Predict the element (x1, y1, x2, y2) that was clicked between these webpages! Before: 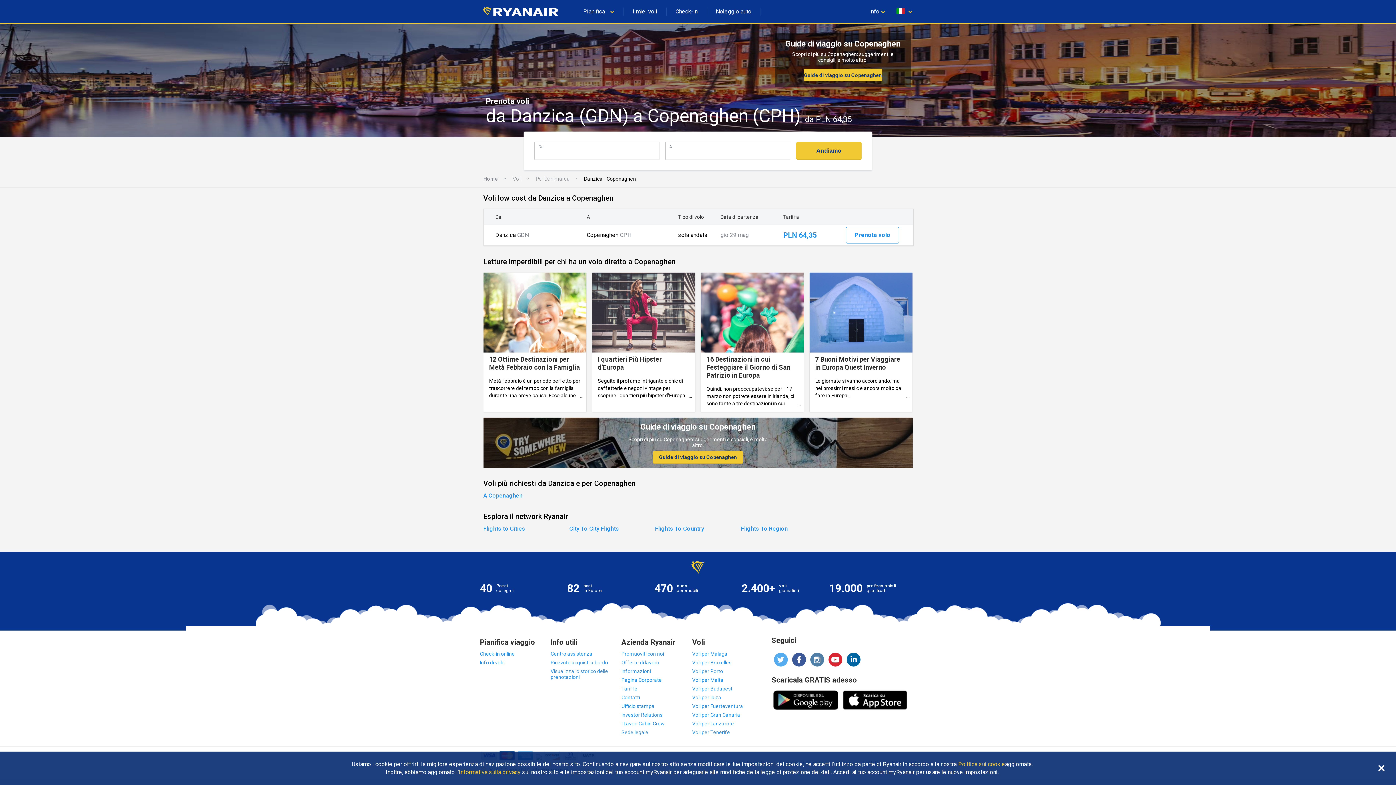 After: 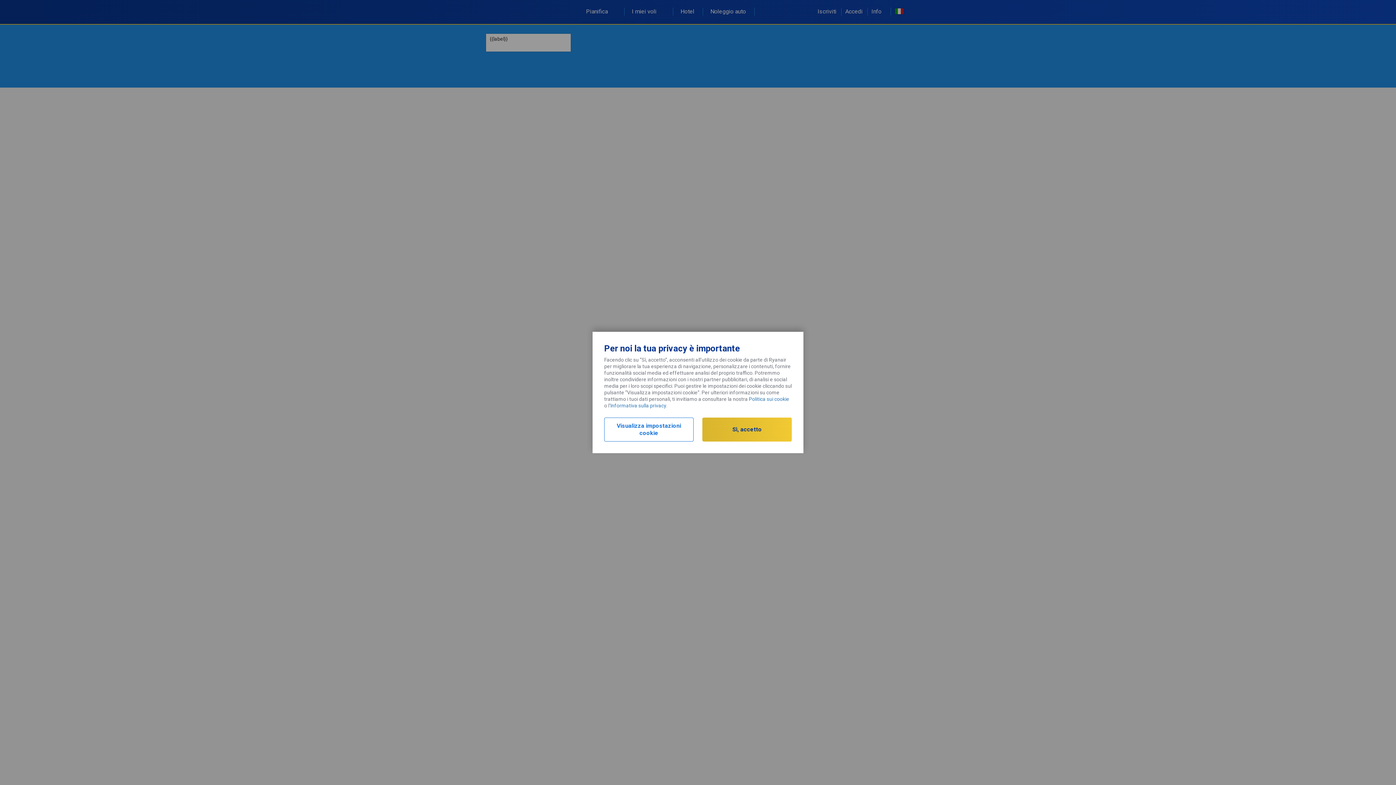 Action: bbox: (796, 141, 861, 160) label: Andiamo